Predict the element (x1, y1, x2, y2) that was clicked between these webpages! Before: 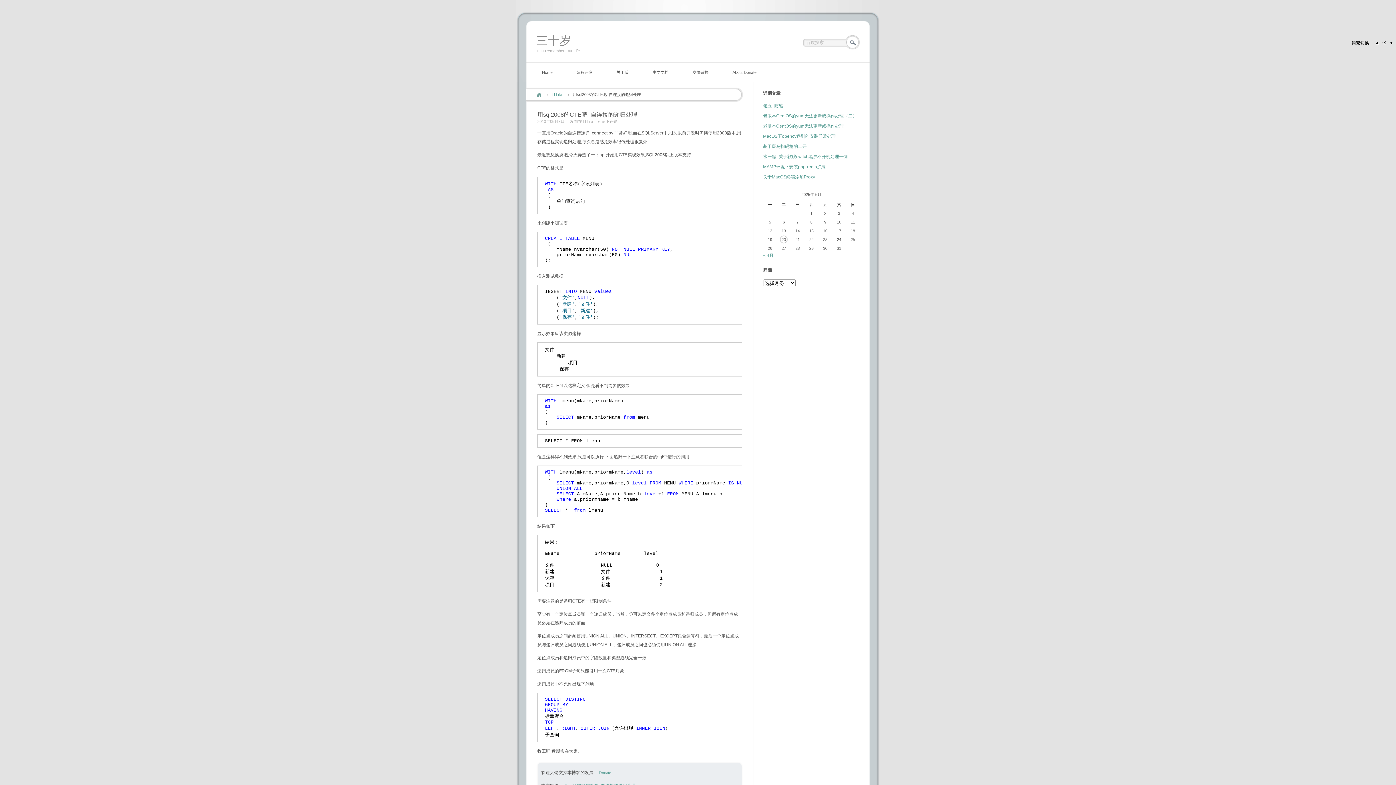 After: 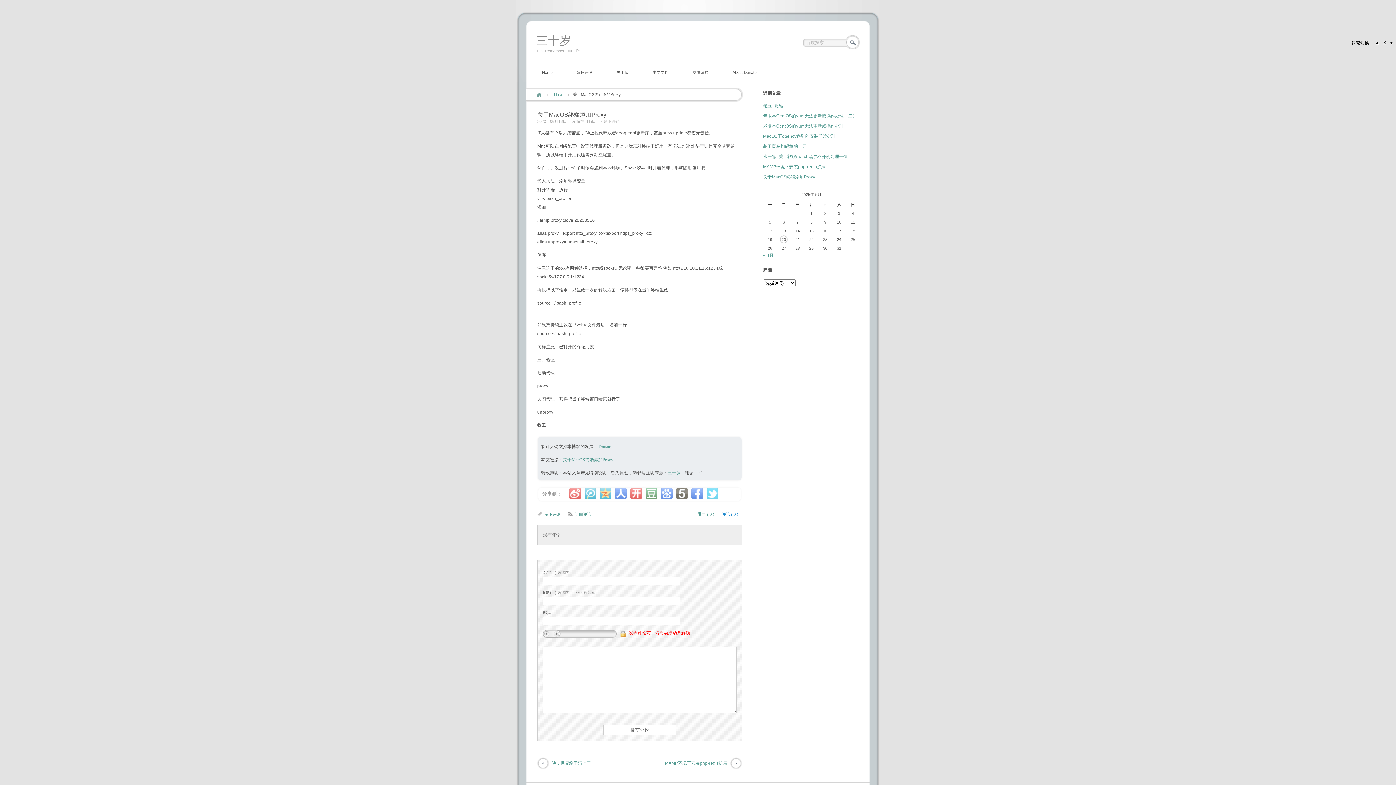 Action: label: 关于MacOS终端添加Proxy bbox: (763, 174, 815, 179)